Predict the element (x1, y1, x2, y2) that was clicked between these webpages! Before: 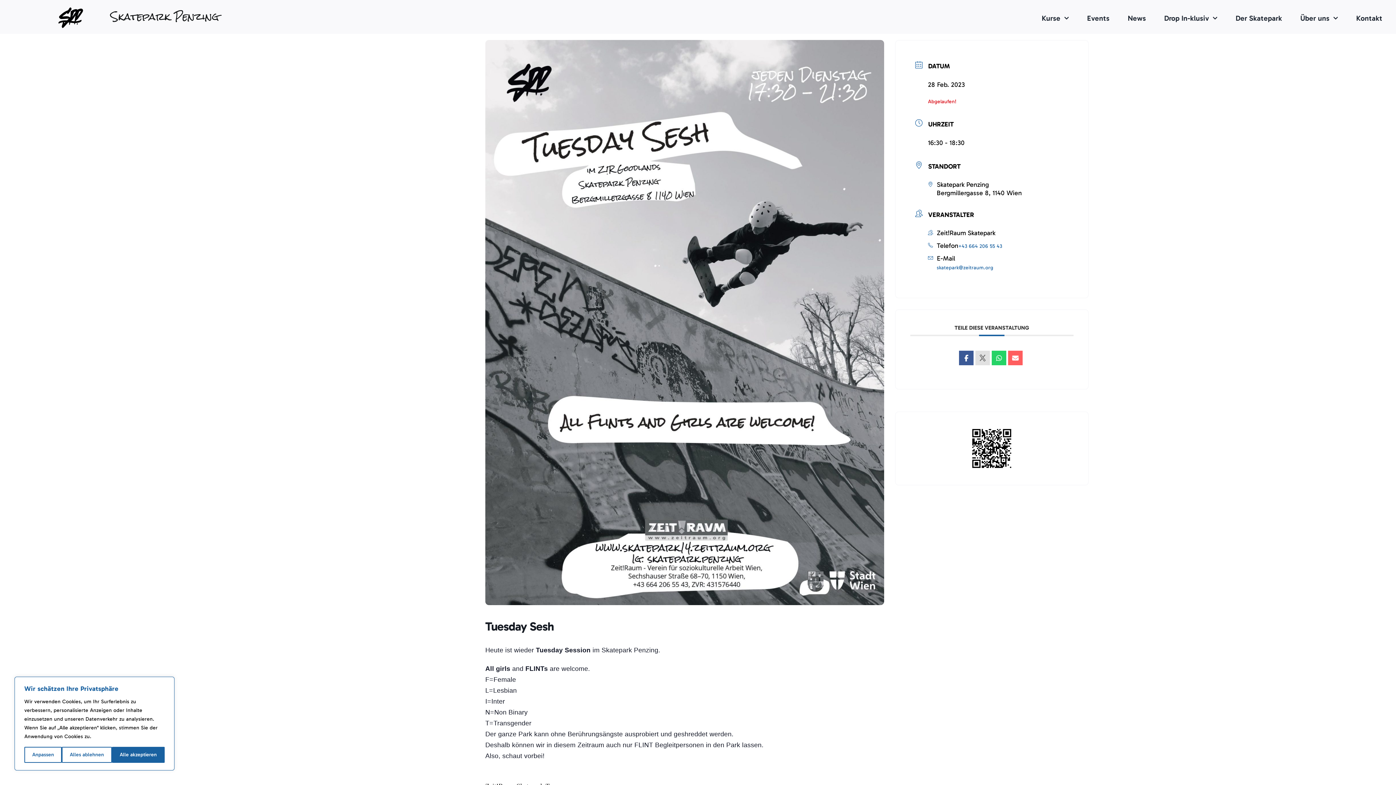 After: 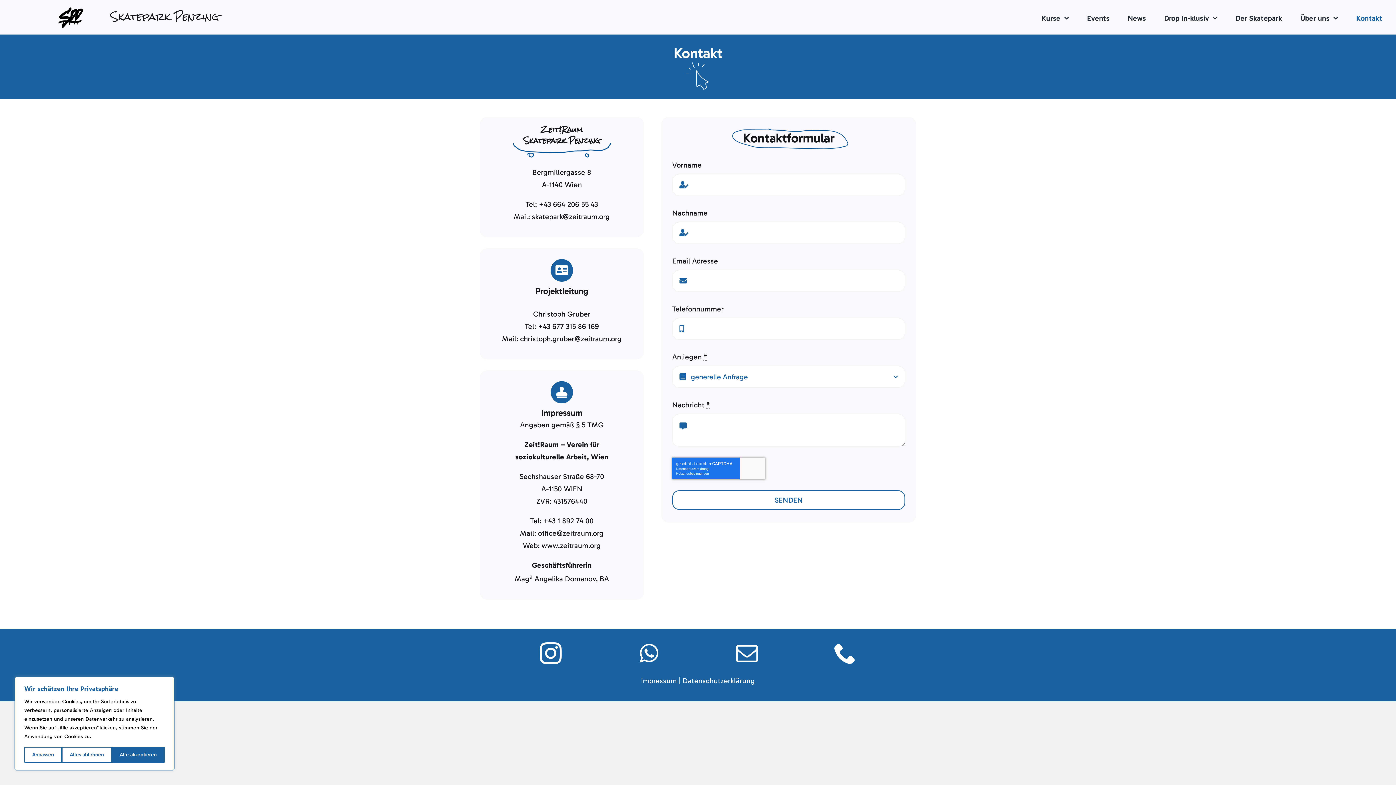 Action: bbox: (1356, 3, 1382, 32) label: Kontakt